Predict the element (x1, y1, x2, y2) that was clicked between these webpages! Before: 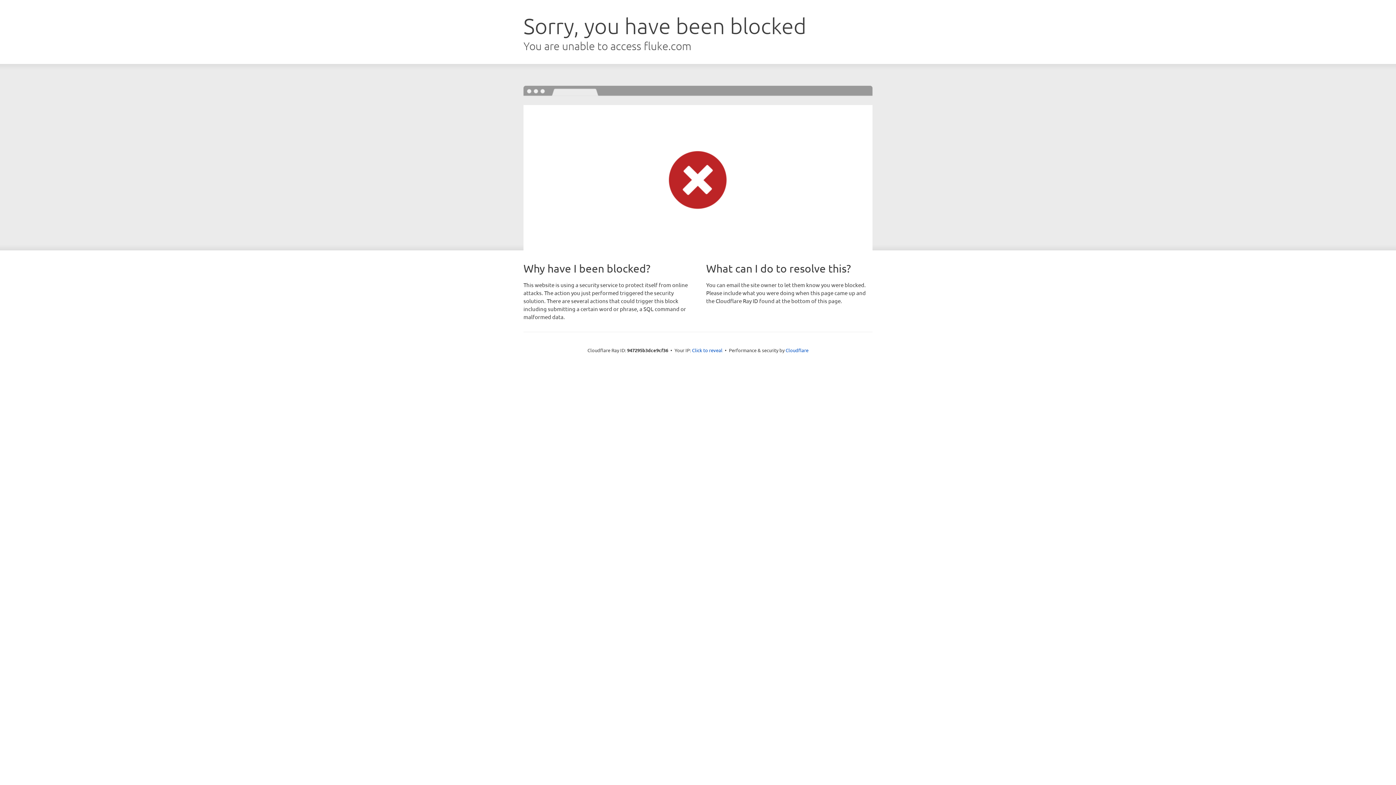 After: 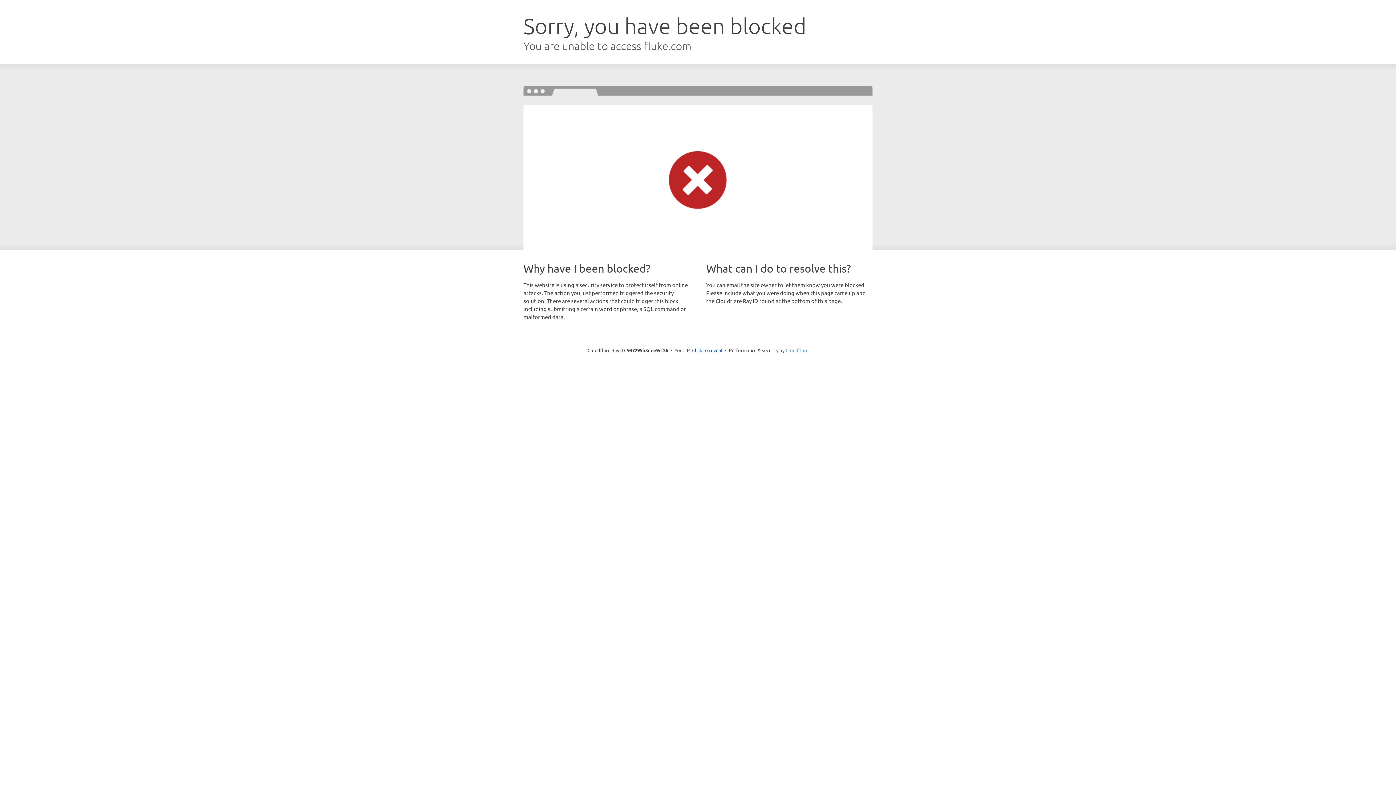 Action: bbox: (785, 347, 808, 353) label: Cloudflare